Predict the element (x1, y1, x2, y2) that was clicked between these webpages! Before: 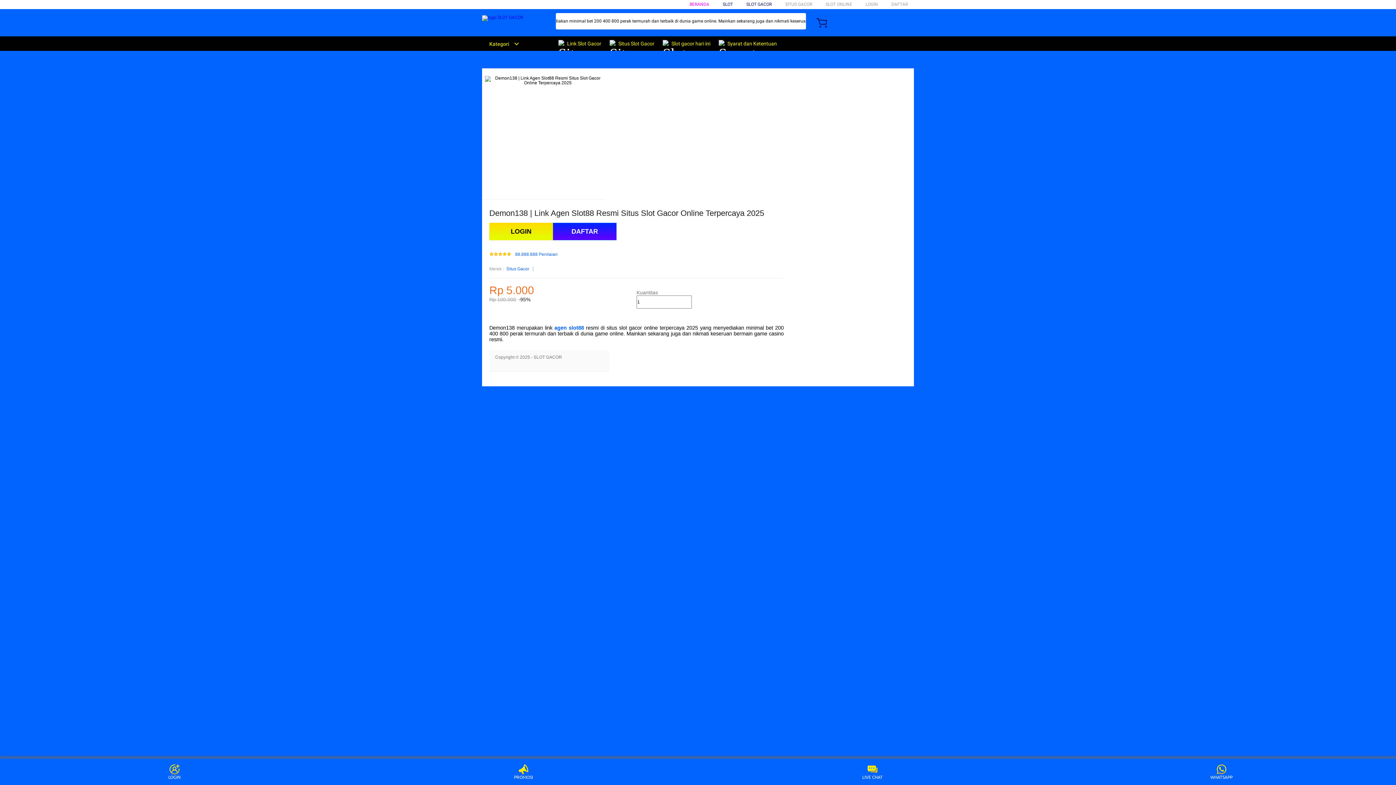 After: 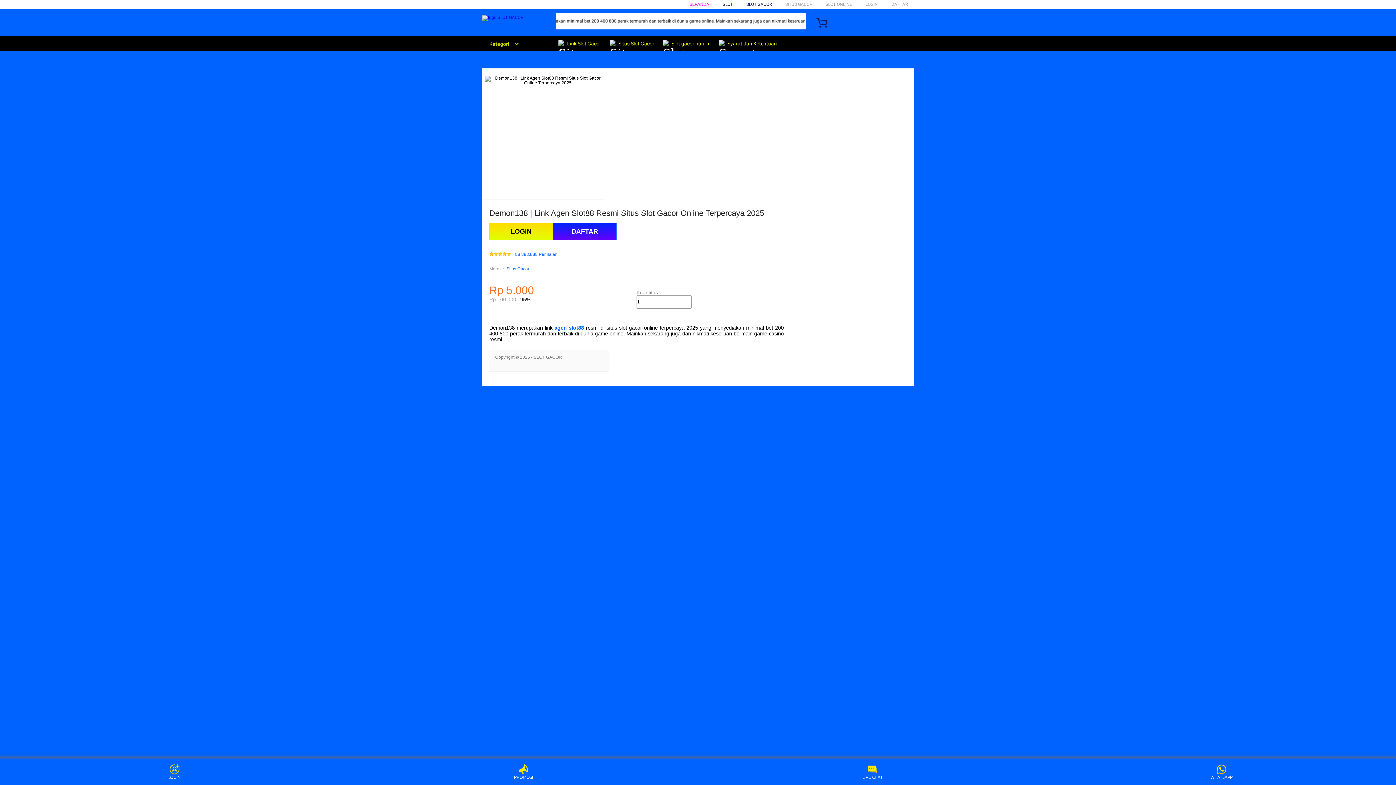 Action: bbox: (718, 36, 780, 50) label:  Syarat dan Ketentuan